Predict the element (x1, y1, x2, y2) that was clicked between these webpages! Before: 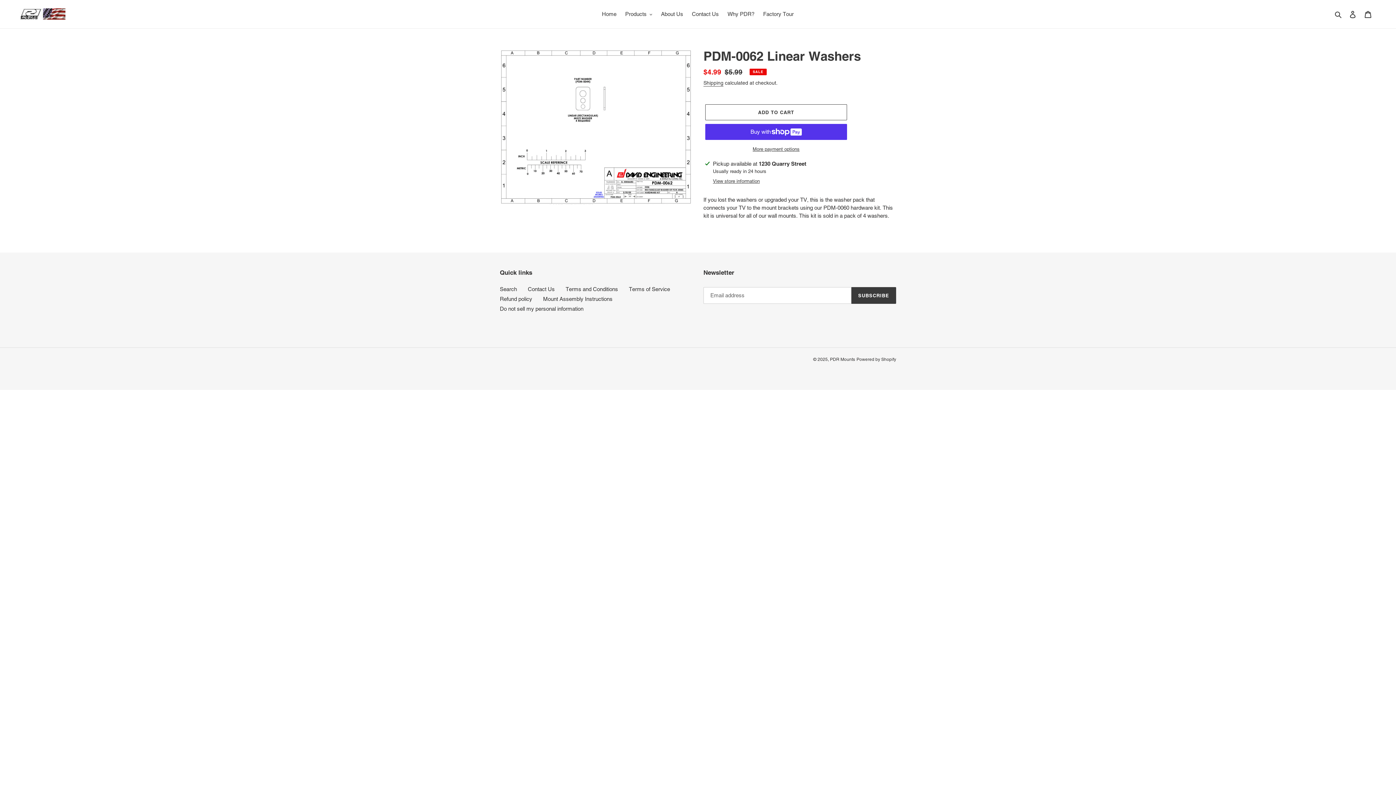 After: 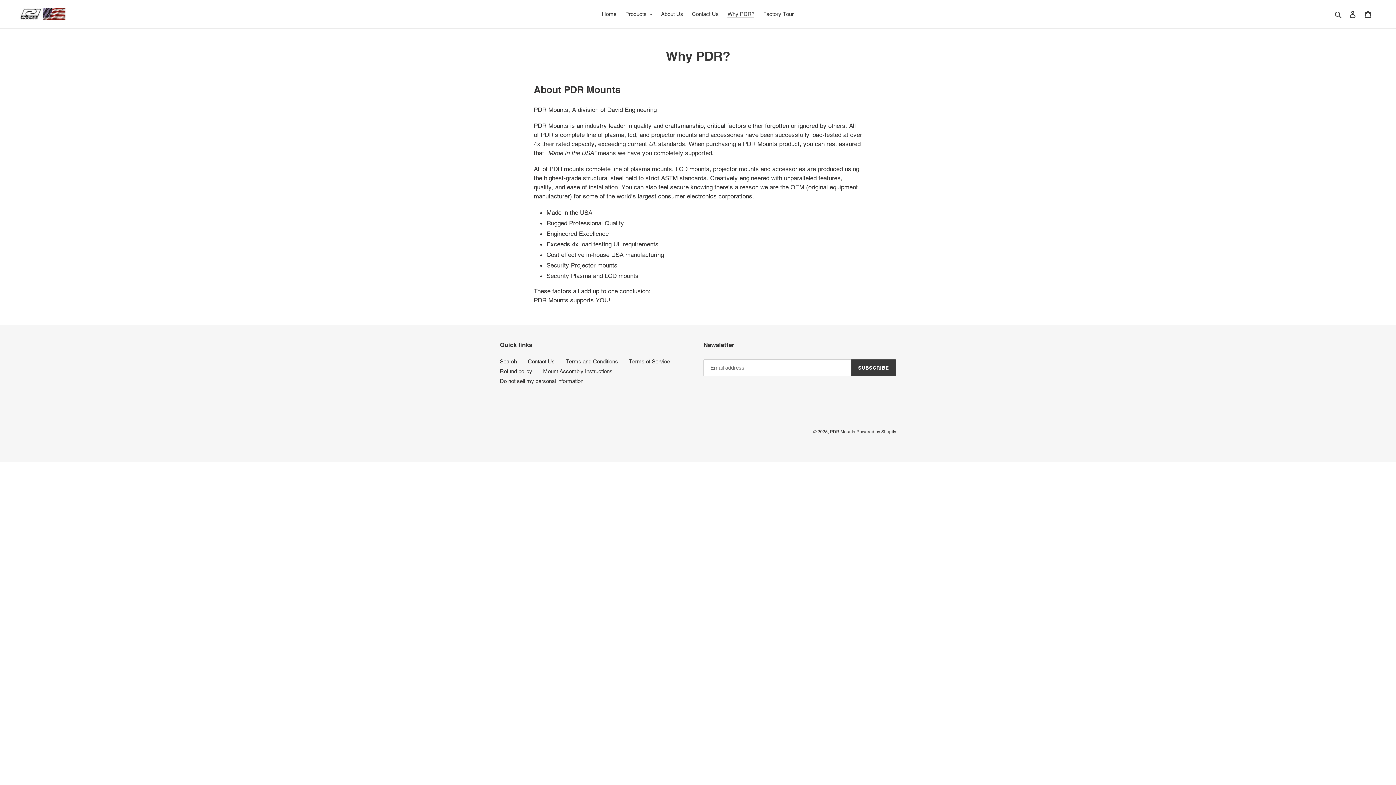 Action: label: Why PDR? bbox: (724, 9, 758, 19)